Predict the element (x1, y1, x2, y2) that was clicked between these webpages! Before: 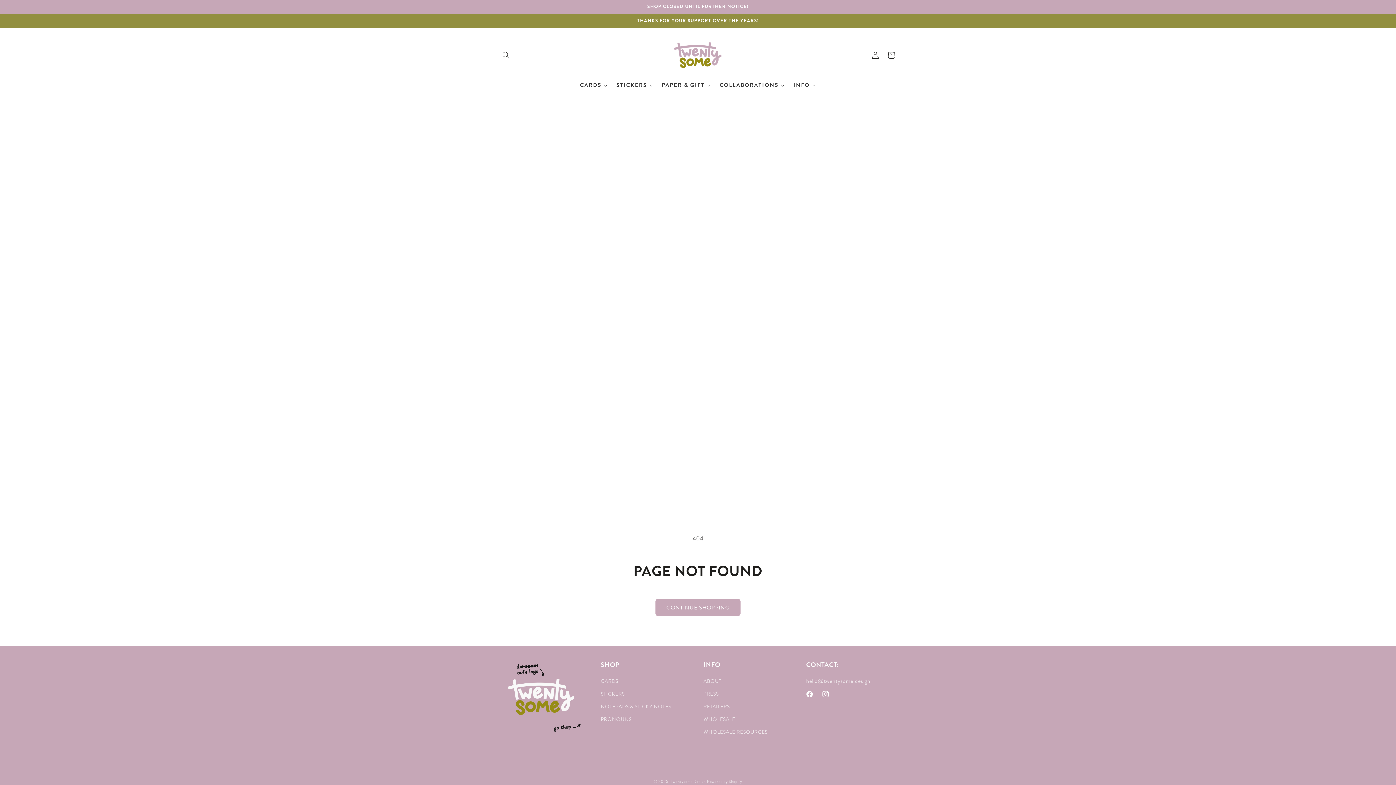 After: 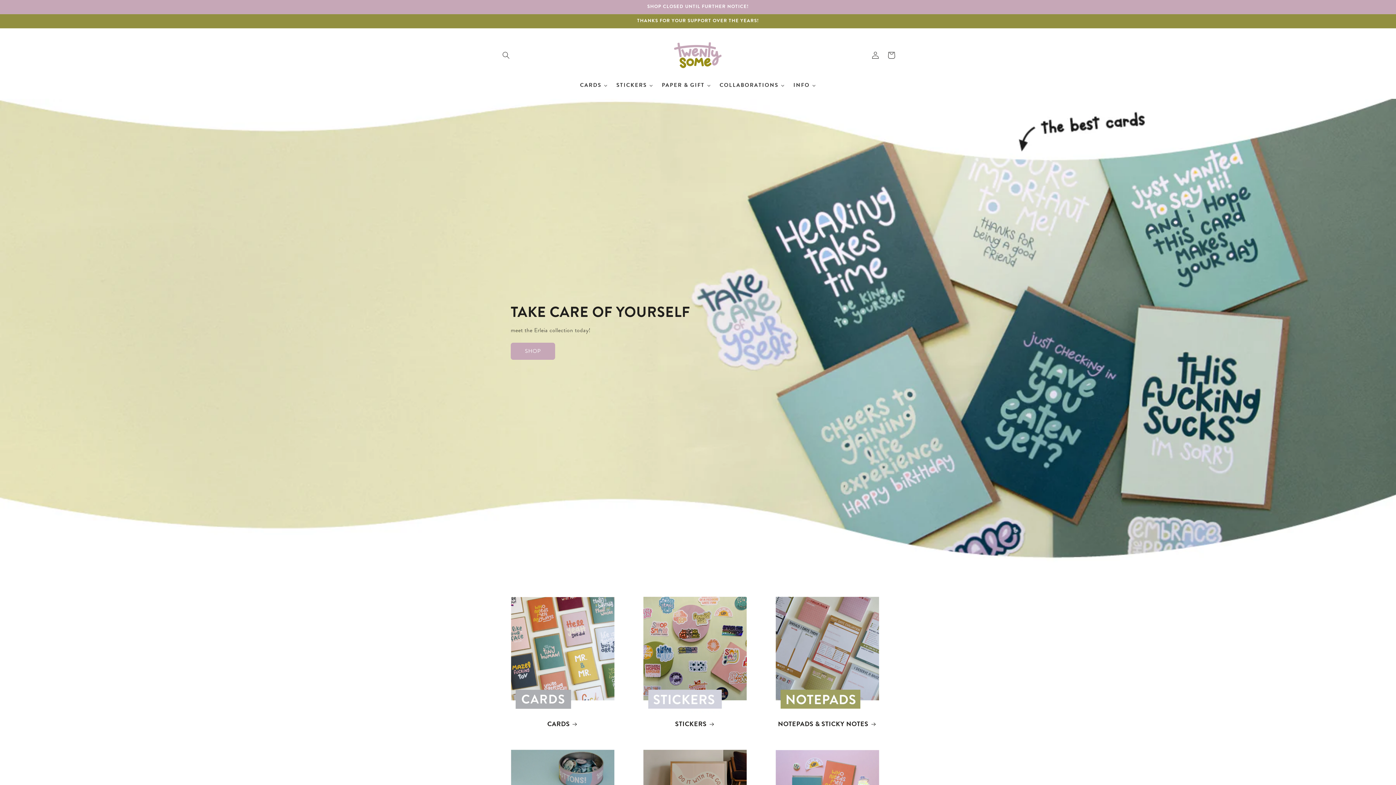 Action: bbox: (670, 778, 705, 785) label: Twentysome Design